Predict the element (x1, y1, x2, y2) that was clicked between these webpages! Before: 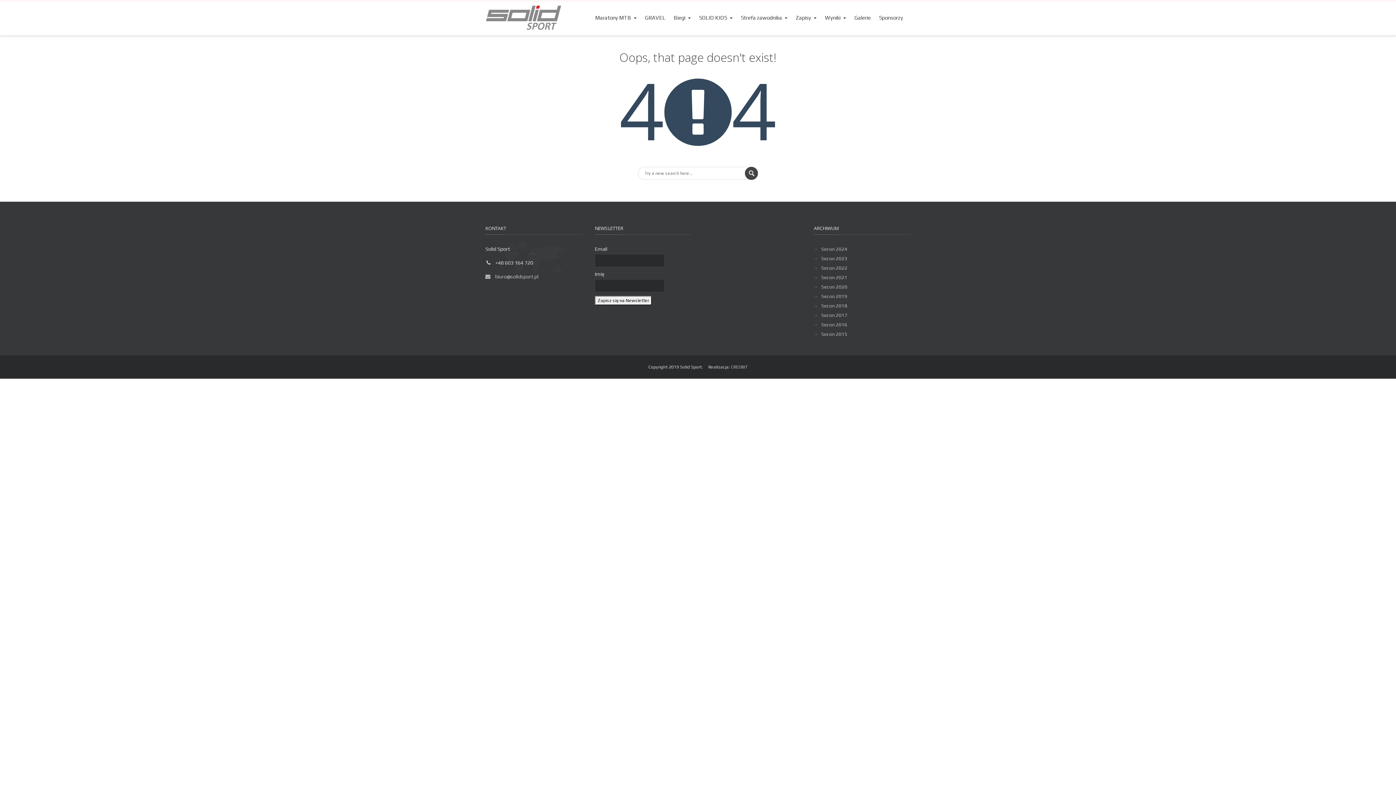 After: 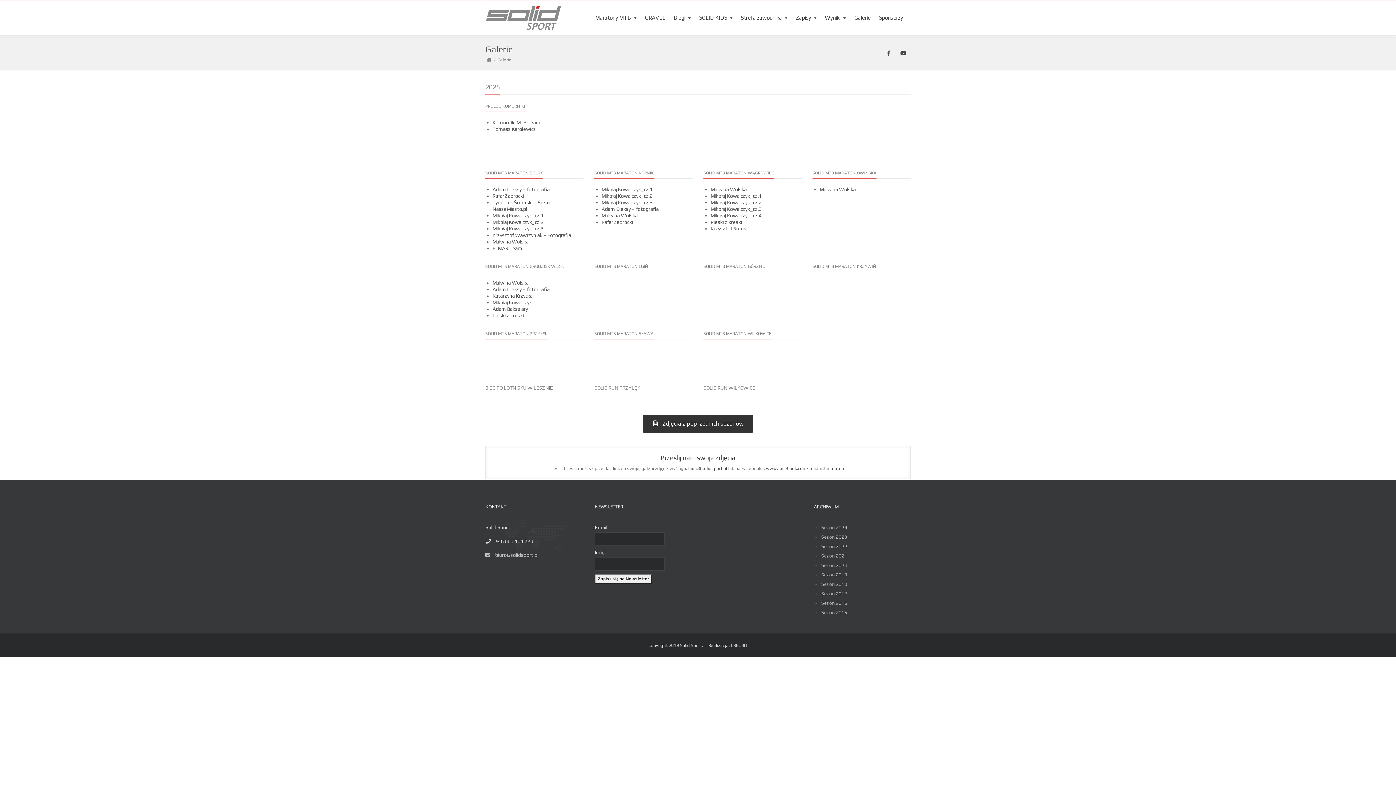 Action: label: Galerie bbox: (852, 0, 872, 35)